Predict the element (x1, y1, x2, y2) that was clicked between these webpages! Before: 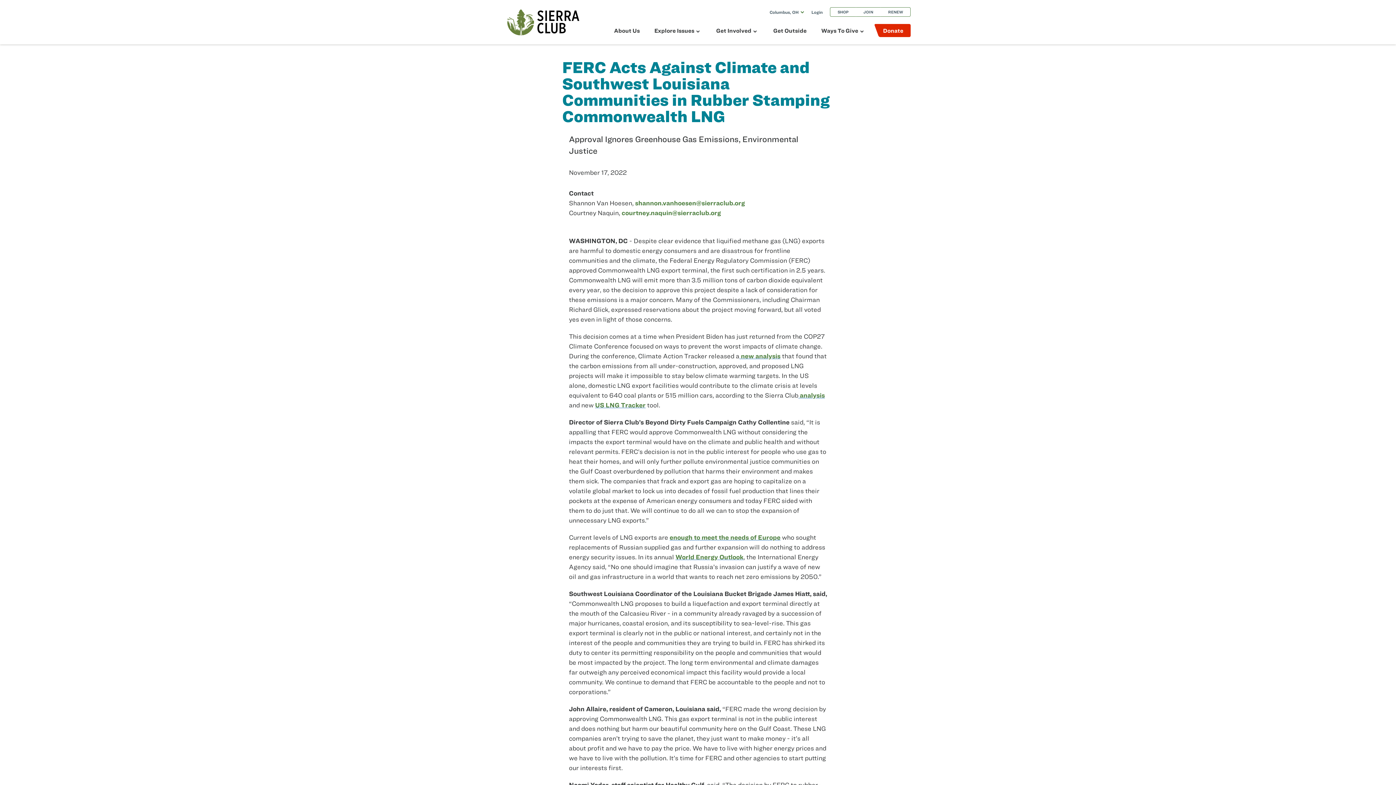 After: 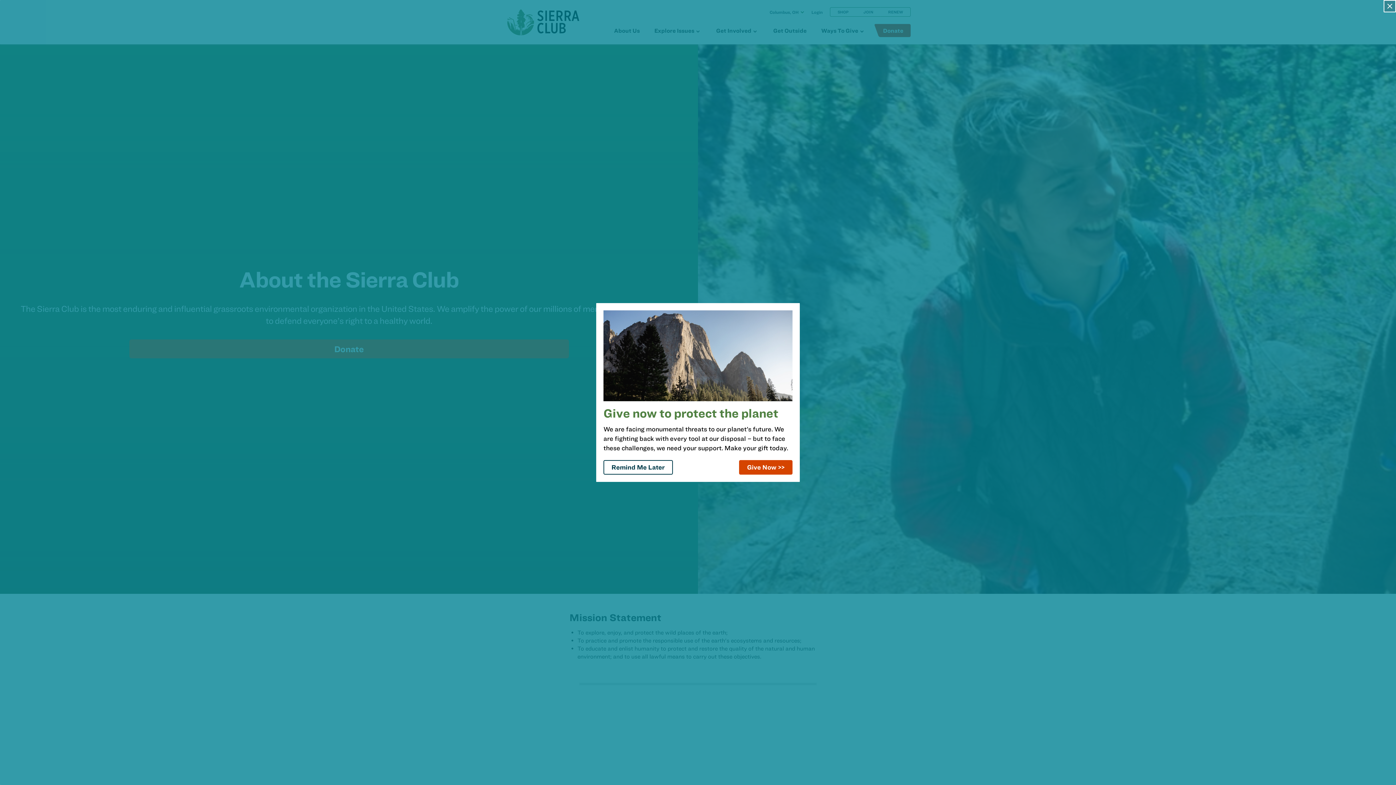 Action: bbox: (614, 27, 640, 33) label: About Us